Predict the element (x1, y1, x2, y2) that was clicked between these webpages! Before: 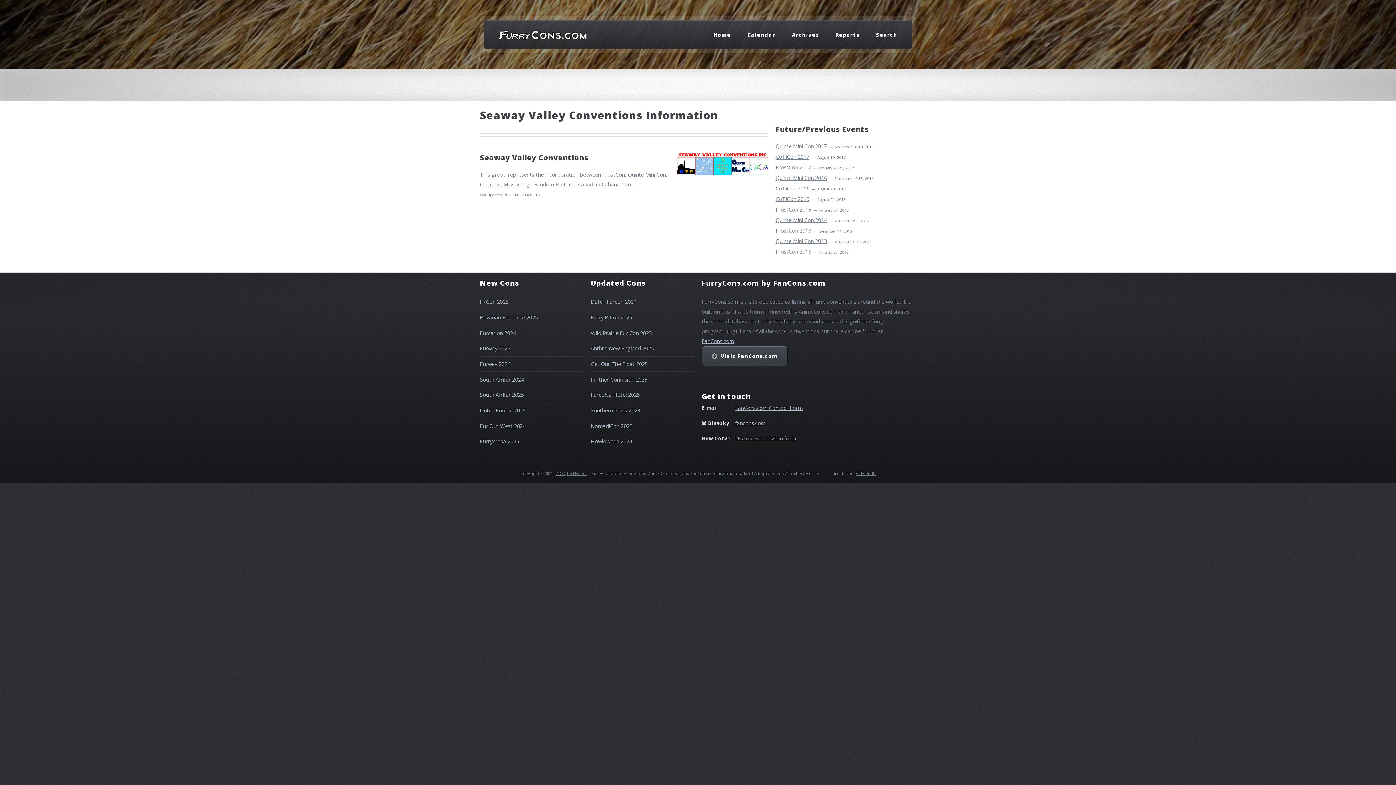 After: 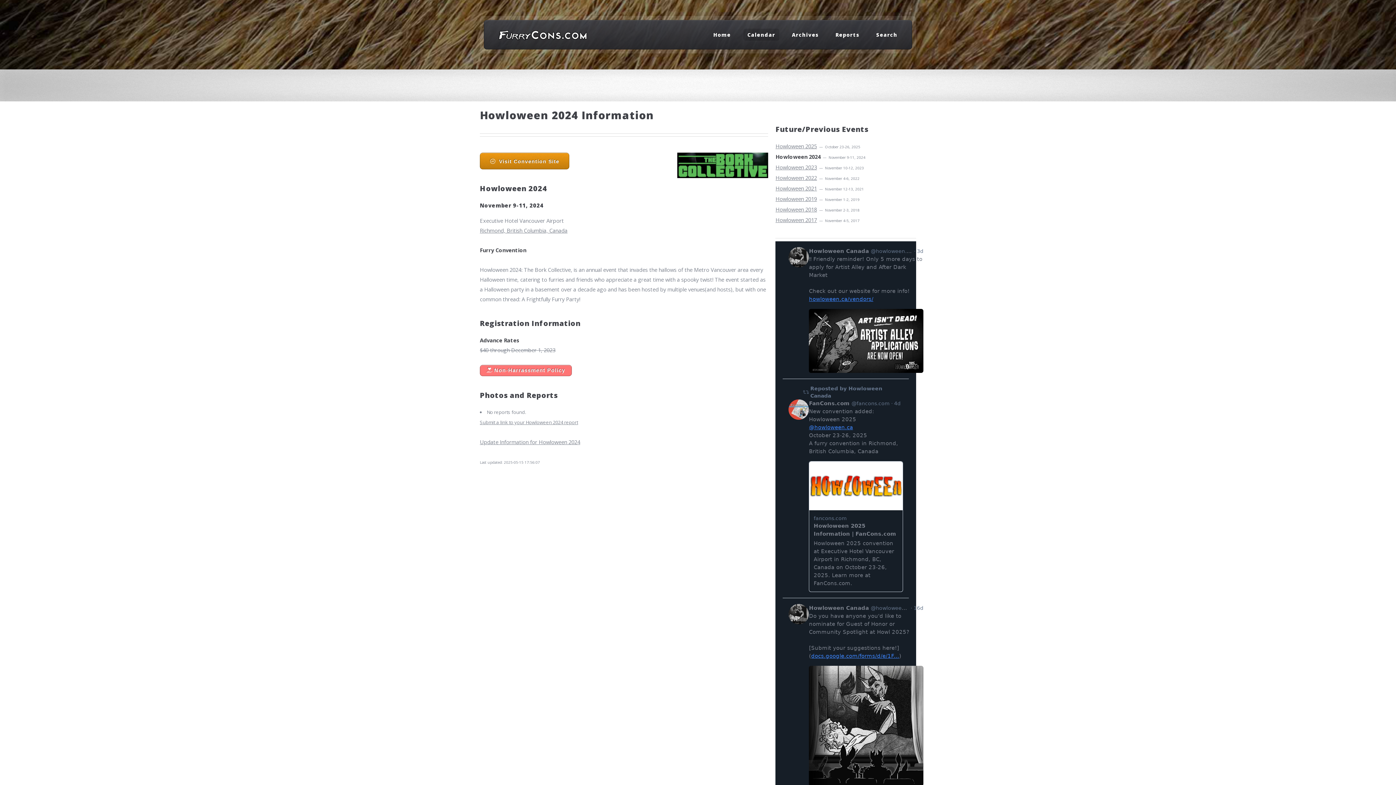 Action: label: Howloween 2024 bbox: (590, 437, 632, 445)